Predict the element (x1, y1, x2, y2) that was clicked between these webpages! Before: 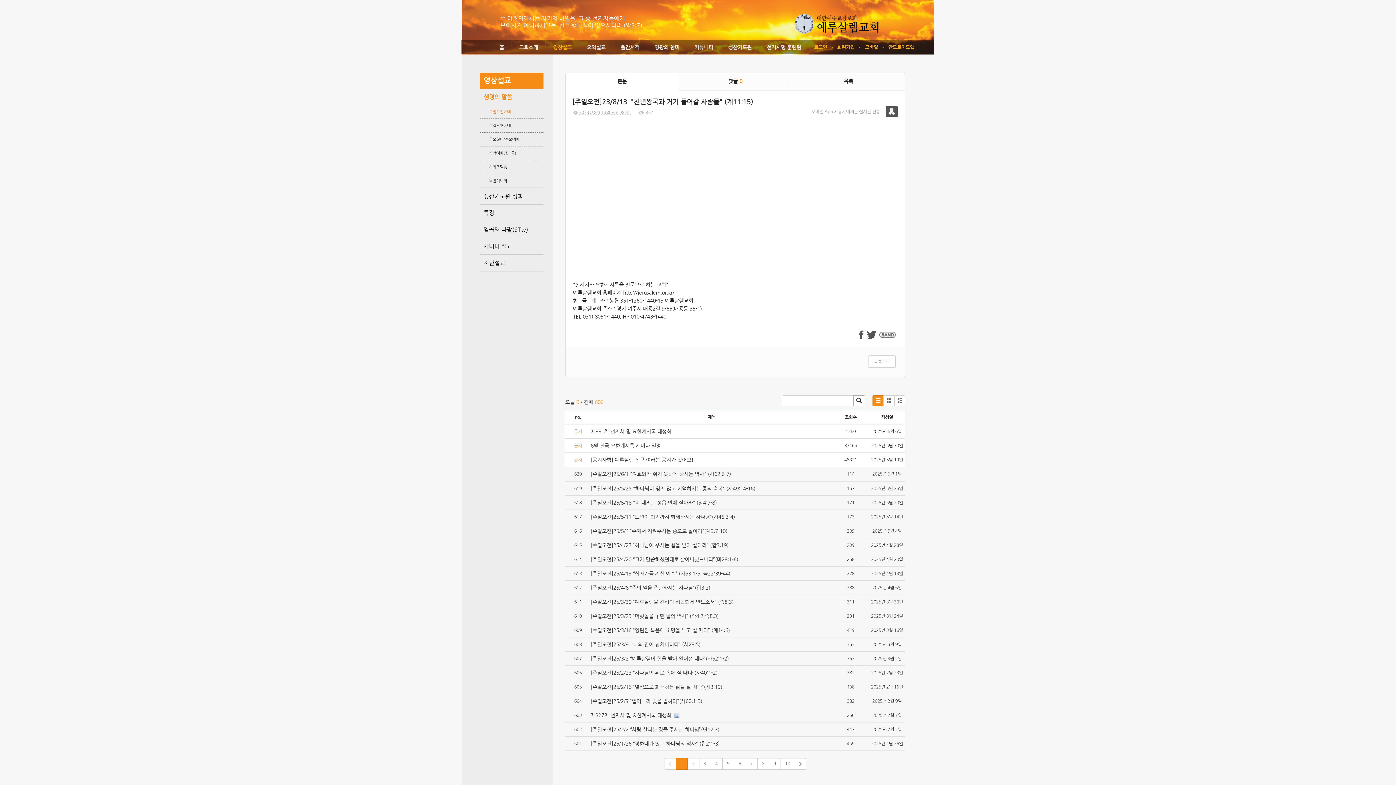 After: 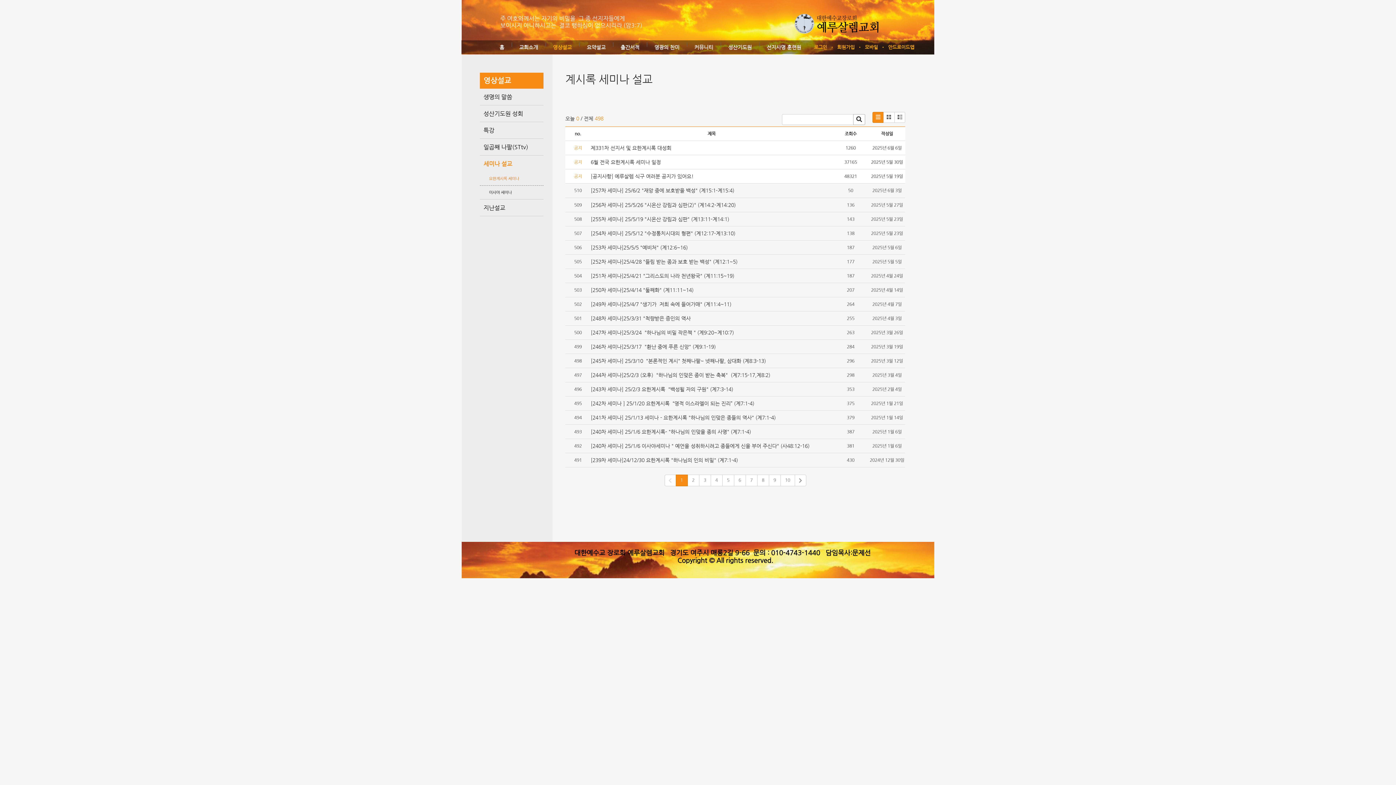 Action: bbox: (480, 238, 543, 254) label: 세미나 설교